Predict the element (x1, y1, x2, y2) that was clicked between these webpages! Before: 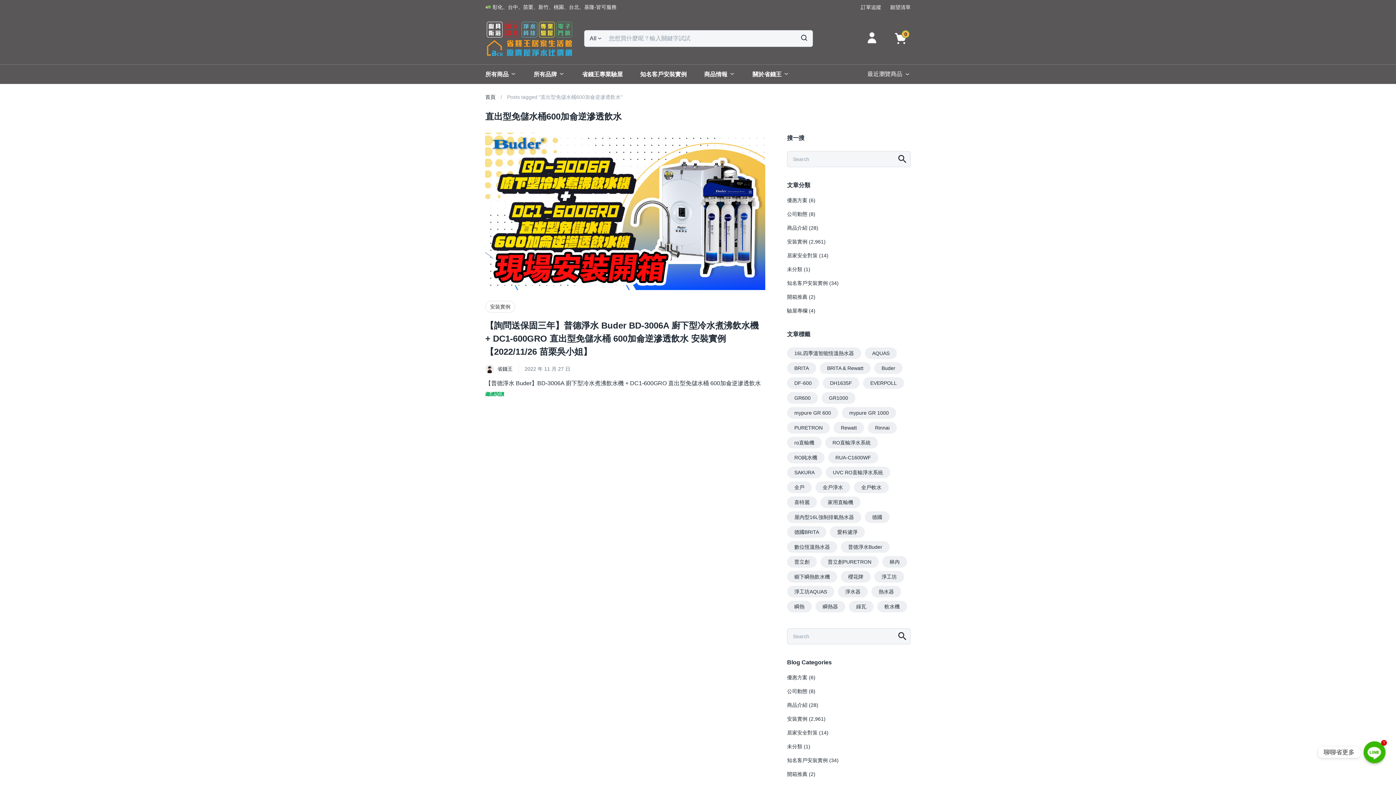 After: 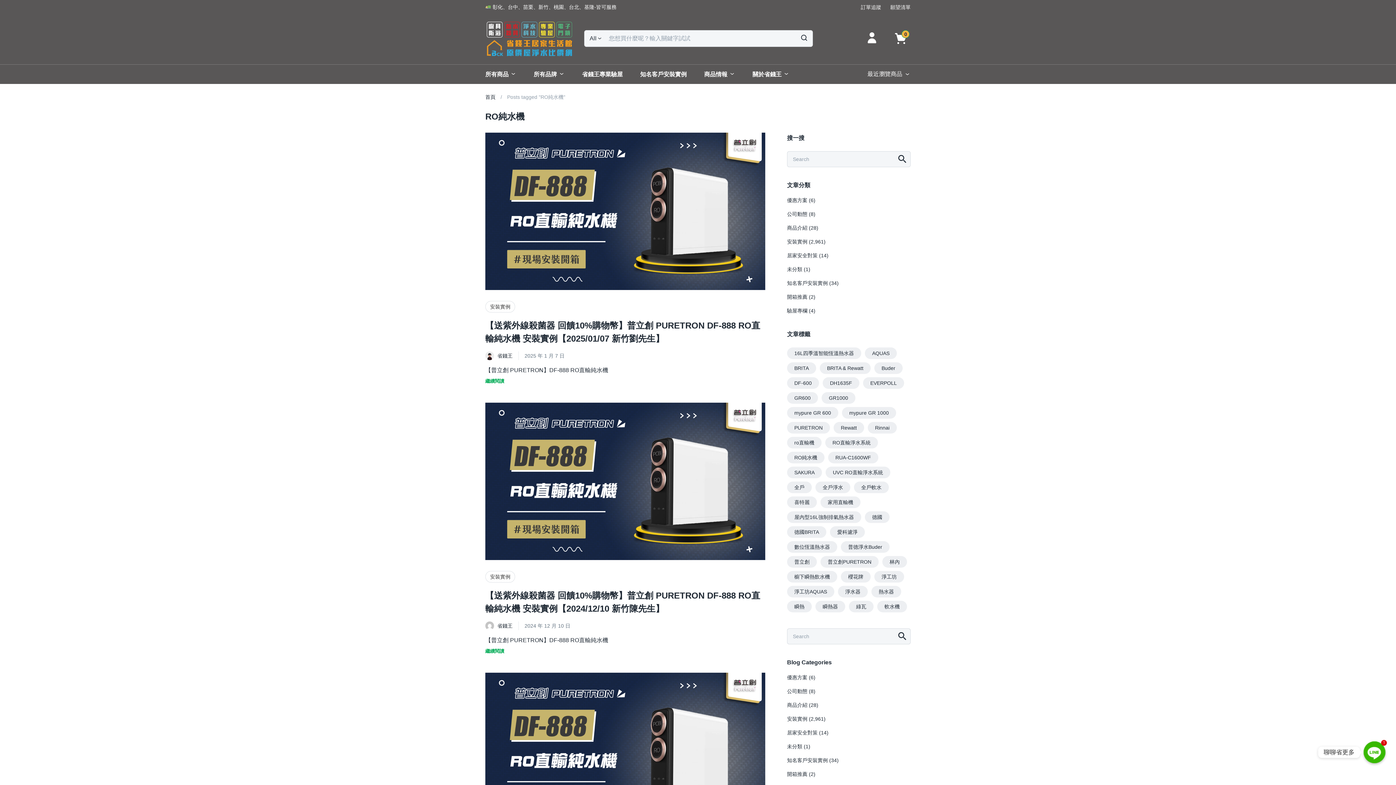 Action: label: RO純水機 (160 個項目) bbox: (787, 451, 824, 463)